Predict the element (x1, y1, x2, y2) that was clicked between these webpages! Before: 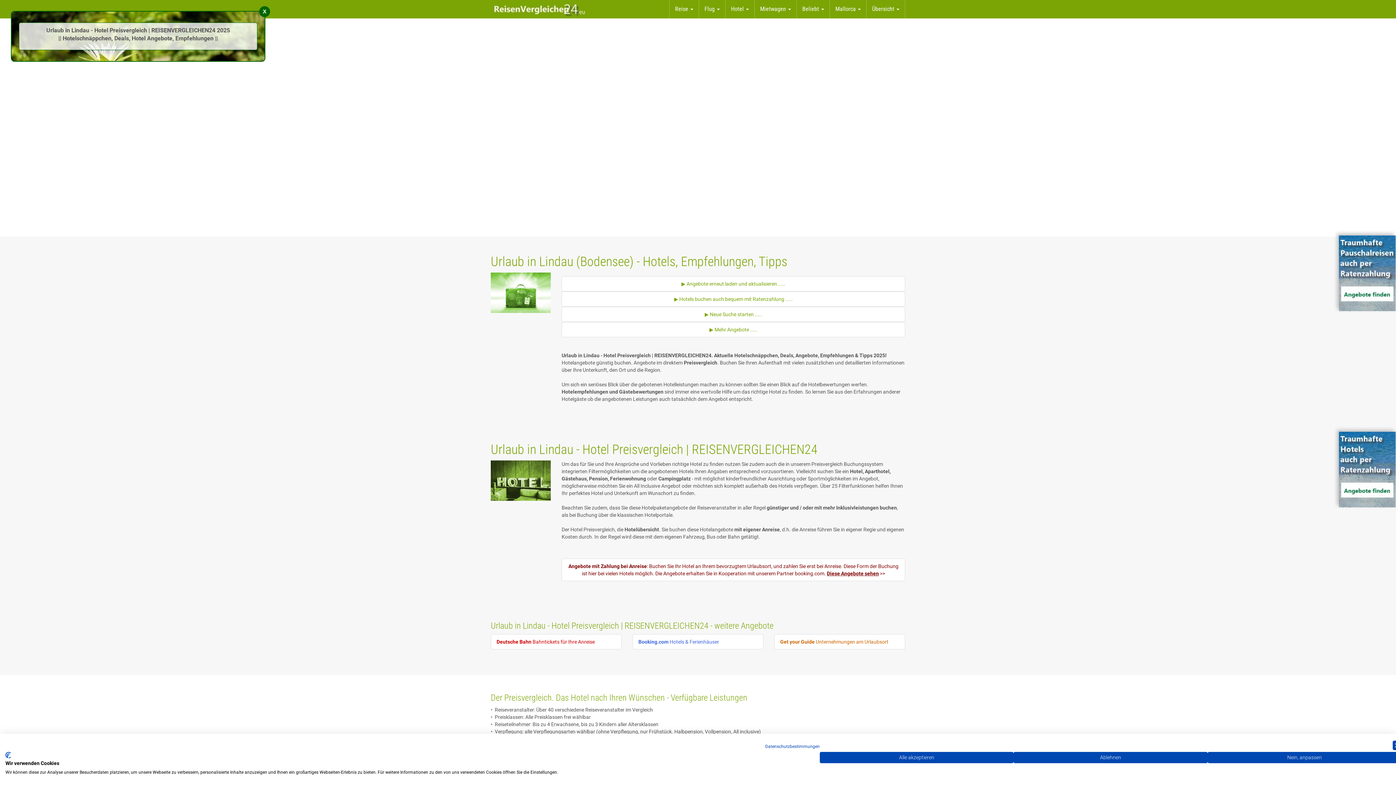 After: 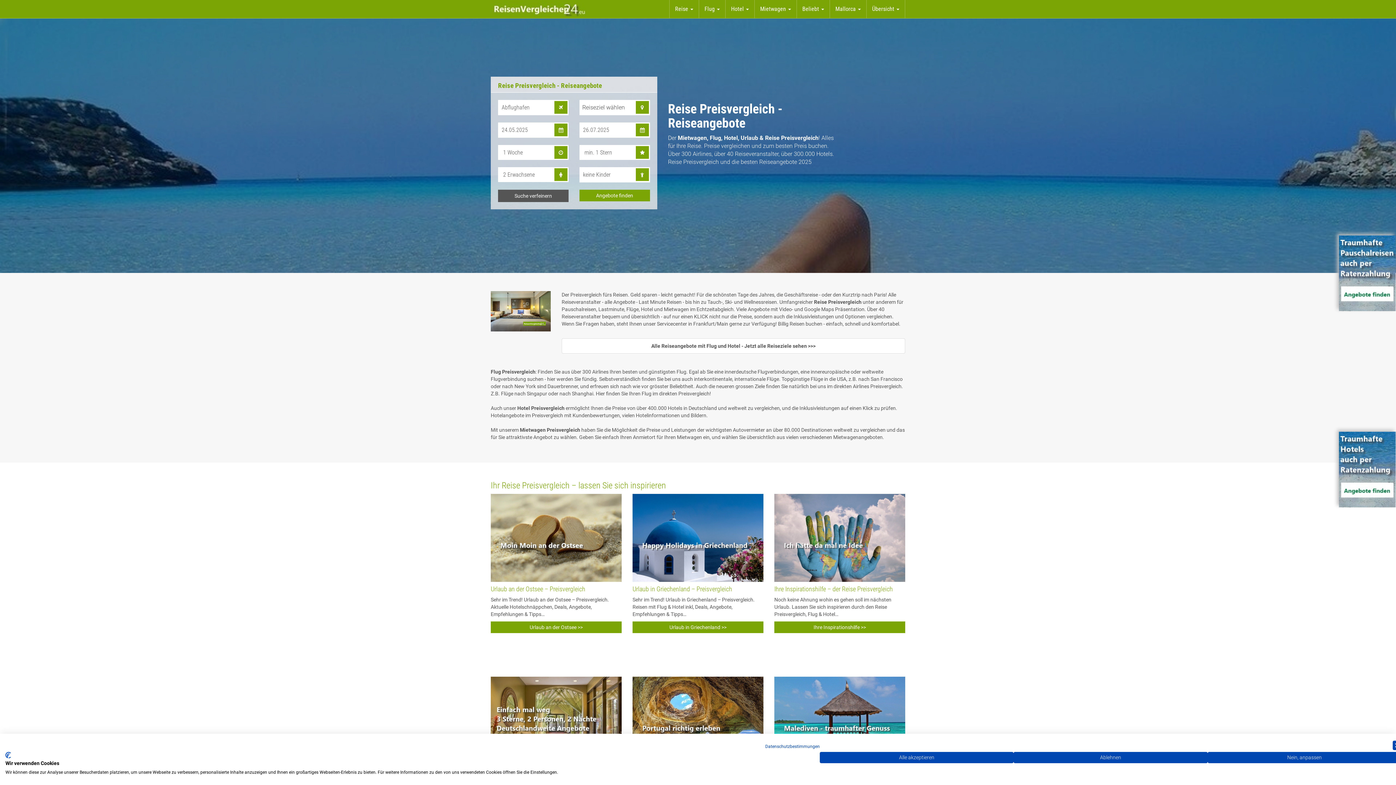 Action: bbox: (490, 4, 586, 10)